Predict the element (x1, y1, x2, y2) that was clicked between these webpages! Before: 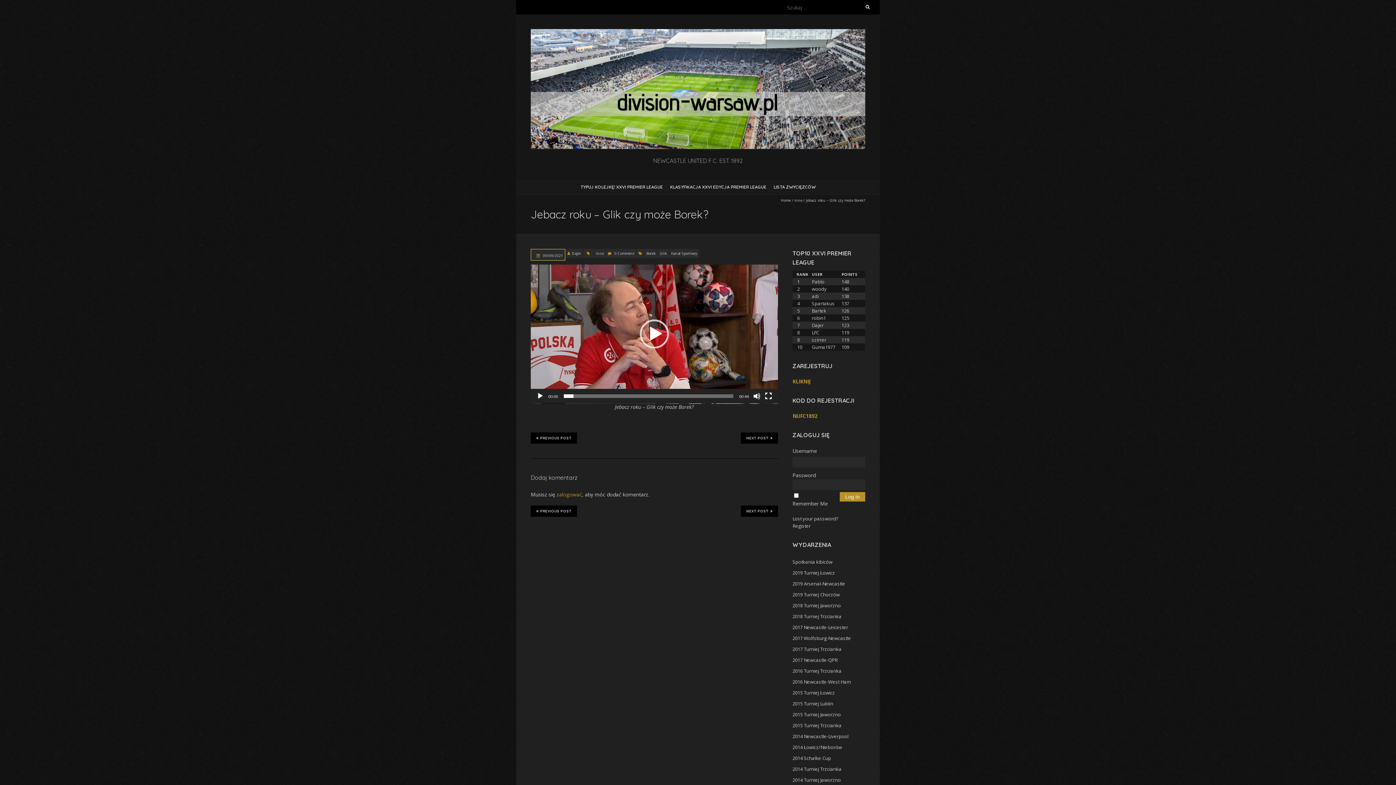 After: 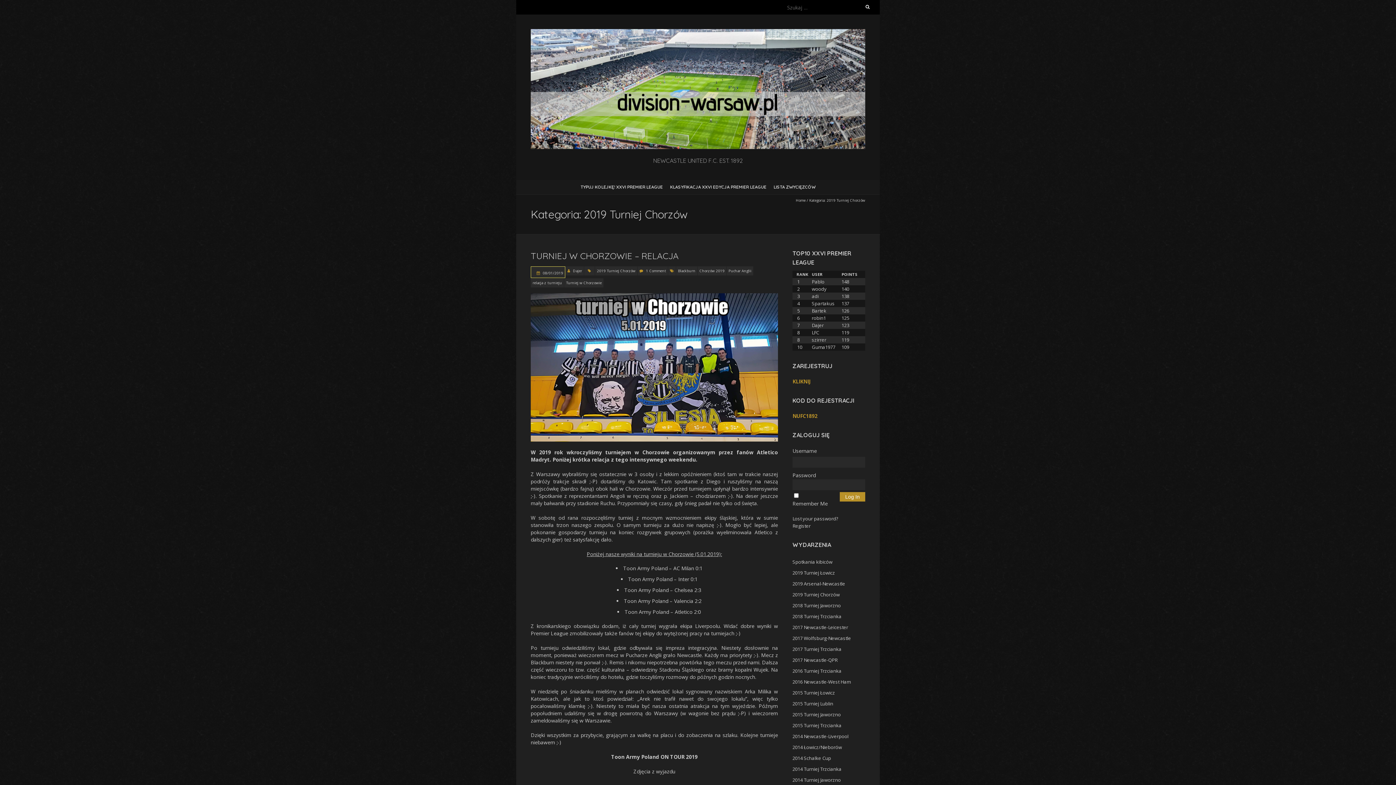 Action: label: 2019 Turniej Chorzów bbox: (792, 591, 840, 598)